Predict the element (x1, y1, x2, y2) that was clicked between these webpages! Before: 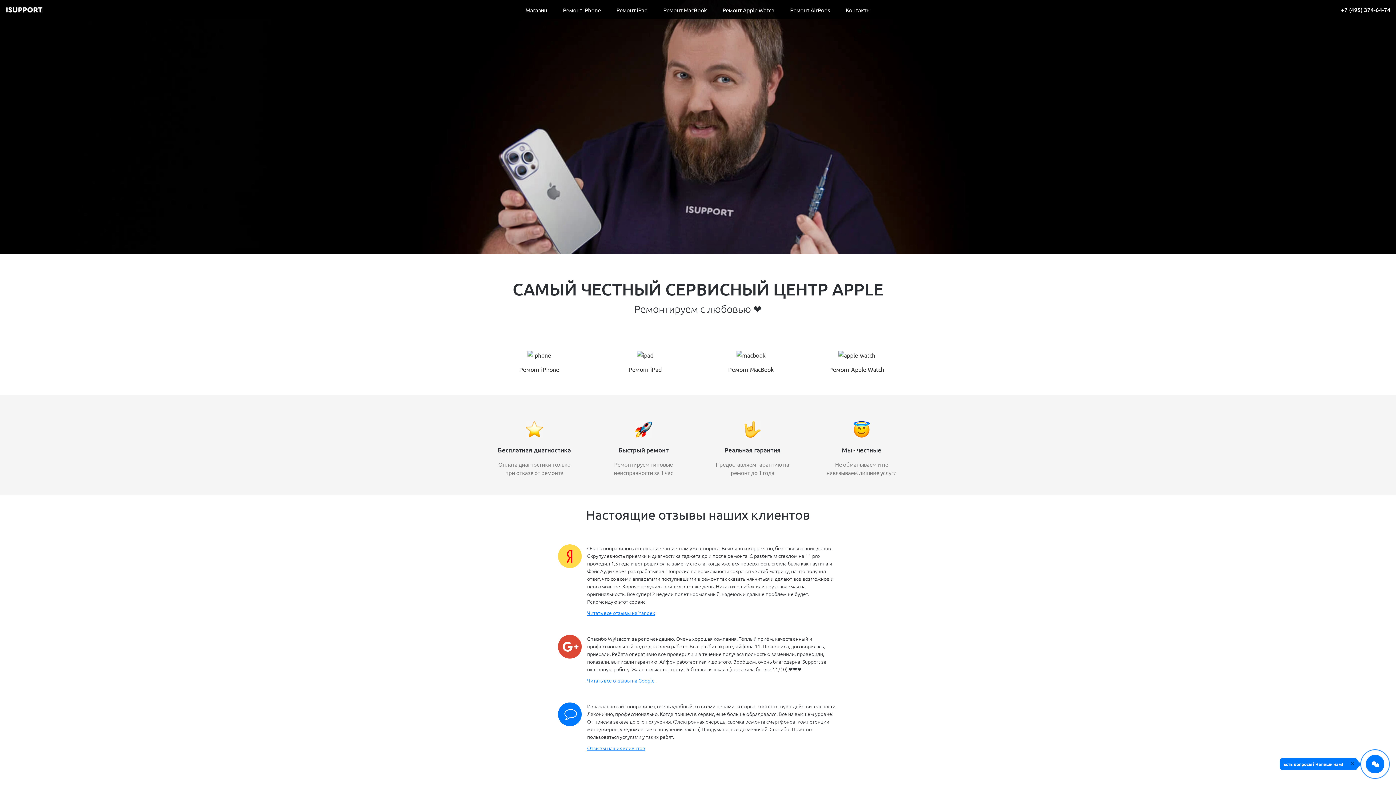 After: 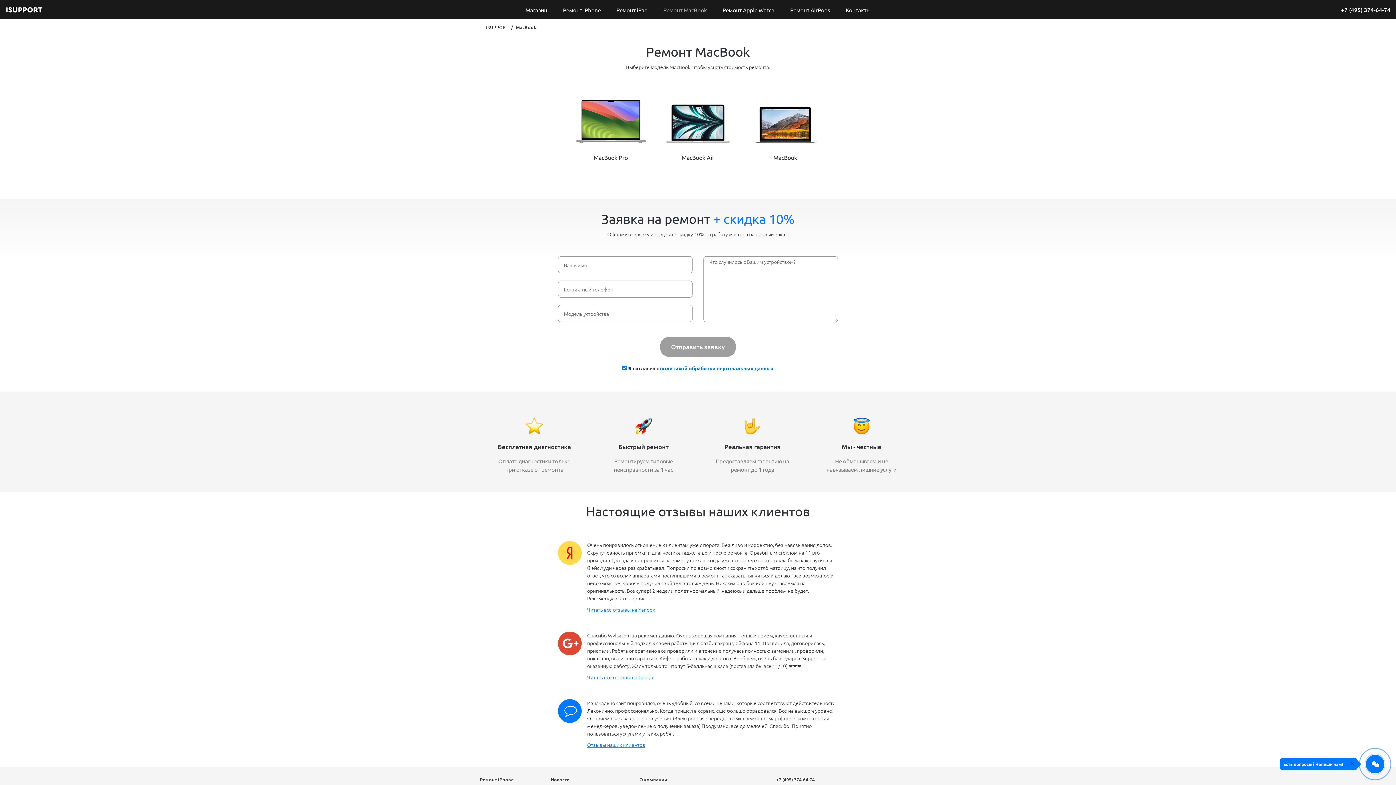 Action: label: Ремонт MacBook bbox: (705, 349, 796, 377)